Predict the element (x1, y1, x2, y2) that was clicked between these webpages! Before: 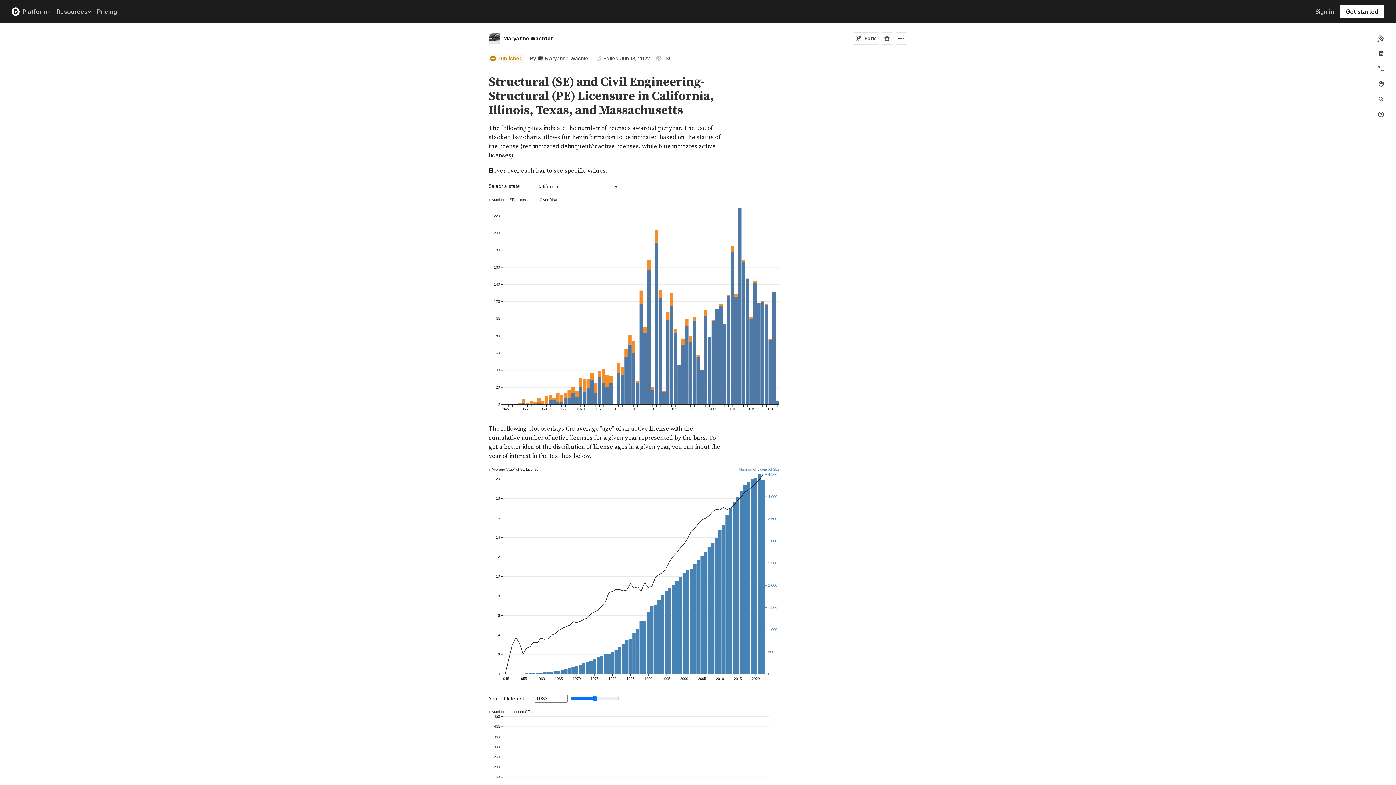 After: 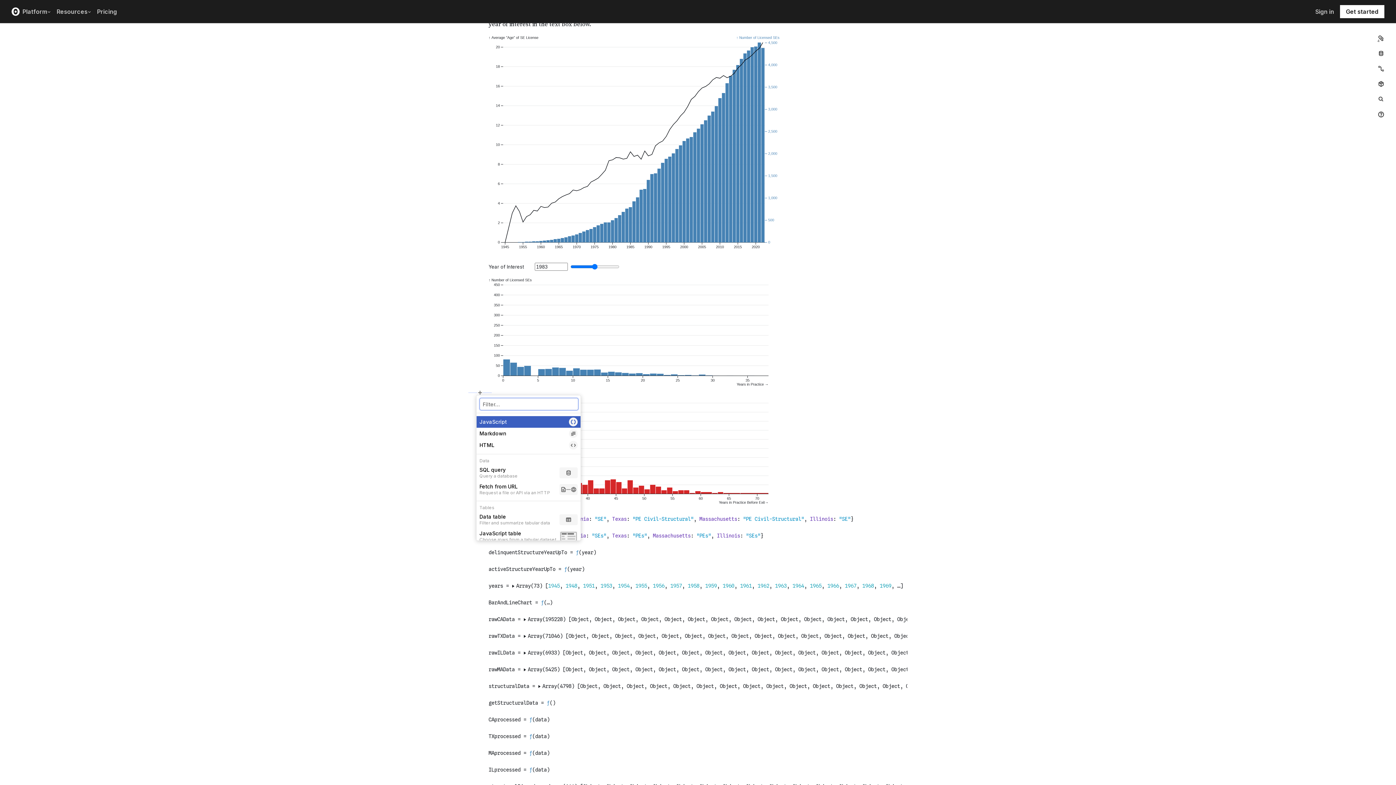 Action: bbox: (477, 296, 483, 301) label: Click to insert or merge cells